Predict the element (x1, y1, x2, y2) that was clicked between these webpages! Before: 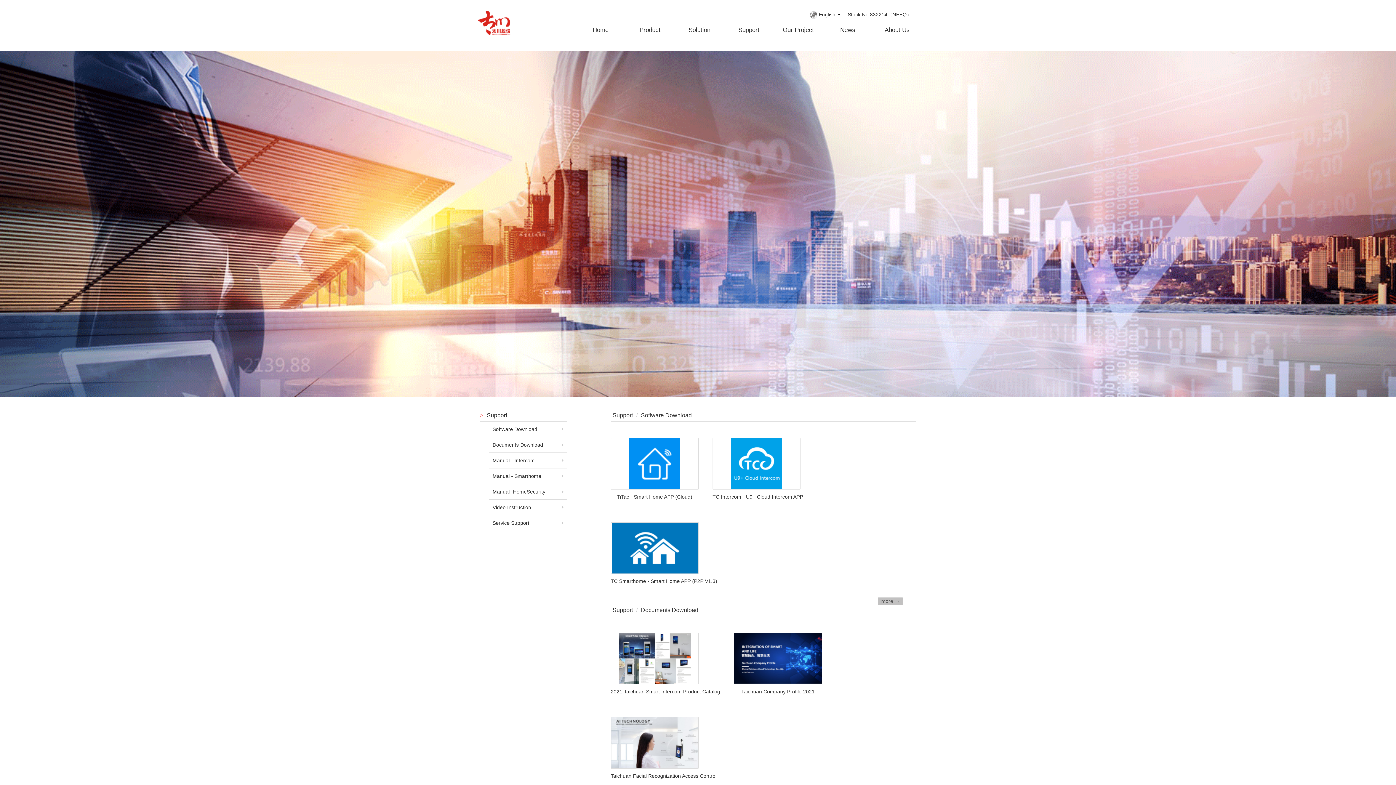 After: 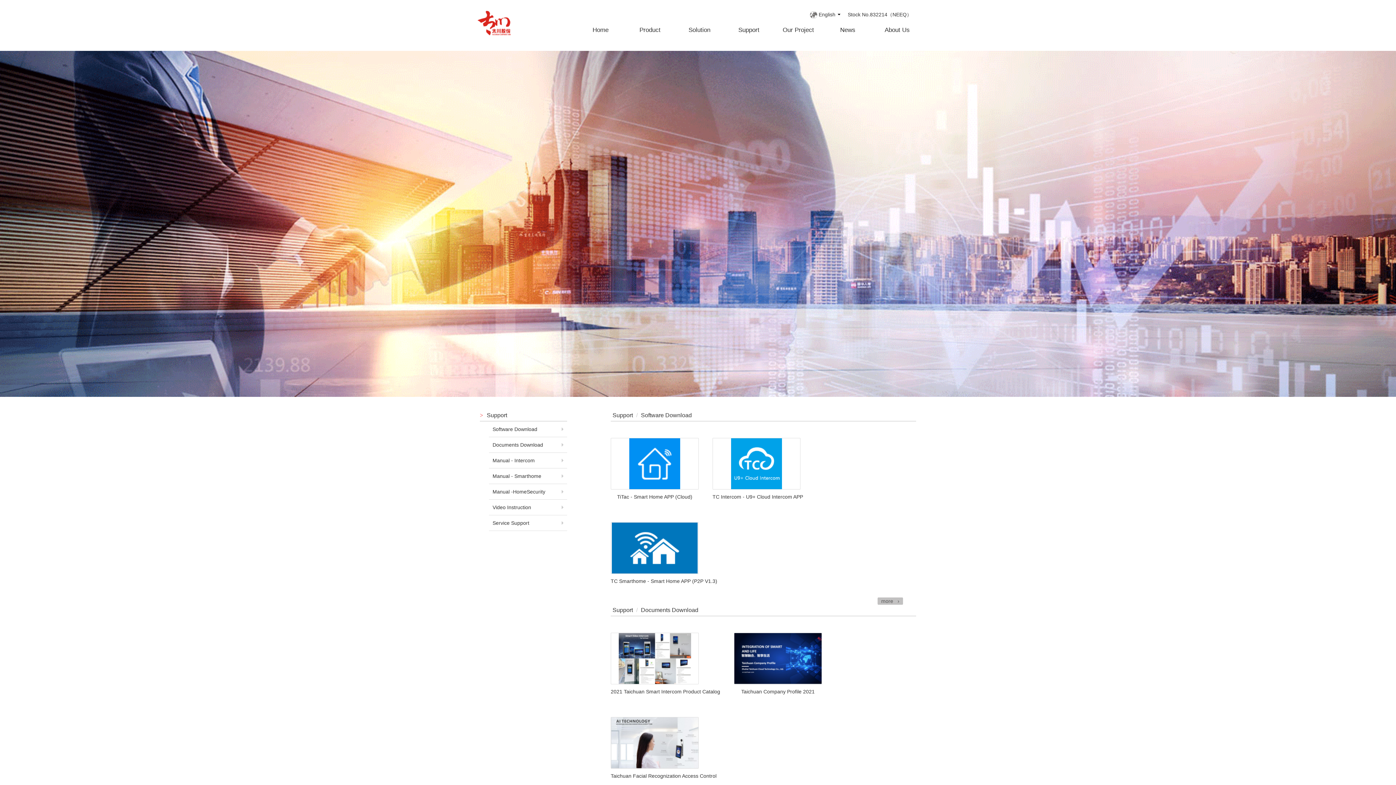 Action: bbox: (612, 607, 633, 613) label: Support